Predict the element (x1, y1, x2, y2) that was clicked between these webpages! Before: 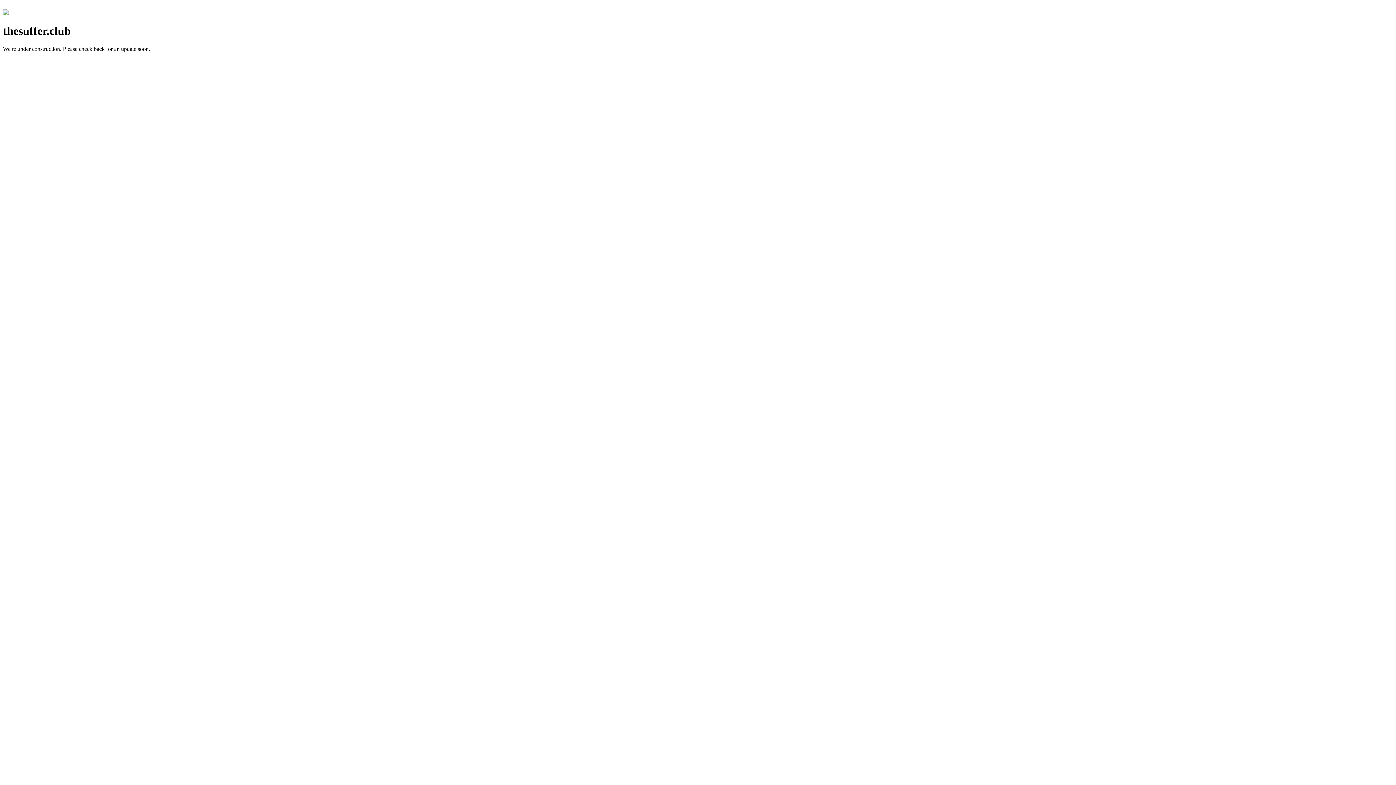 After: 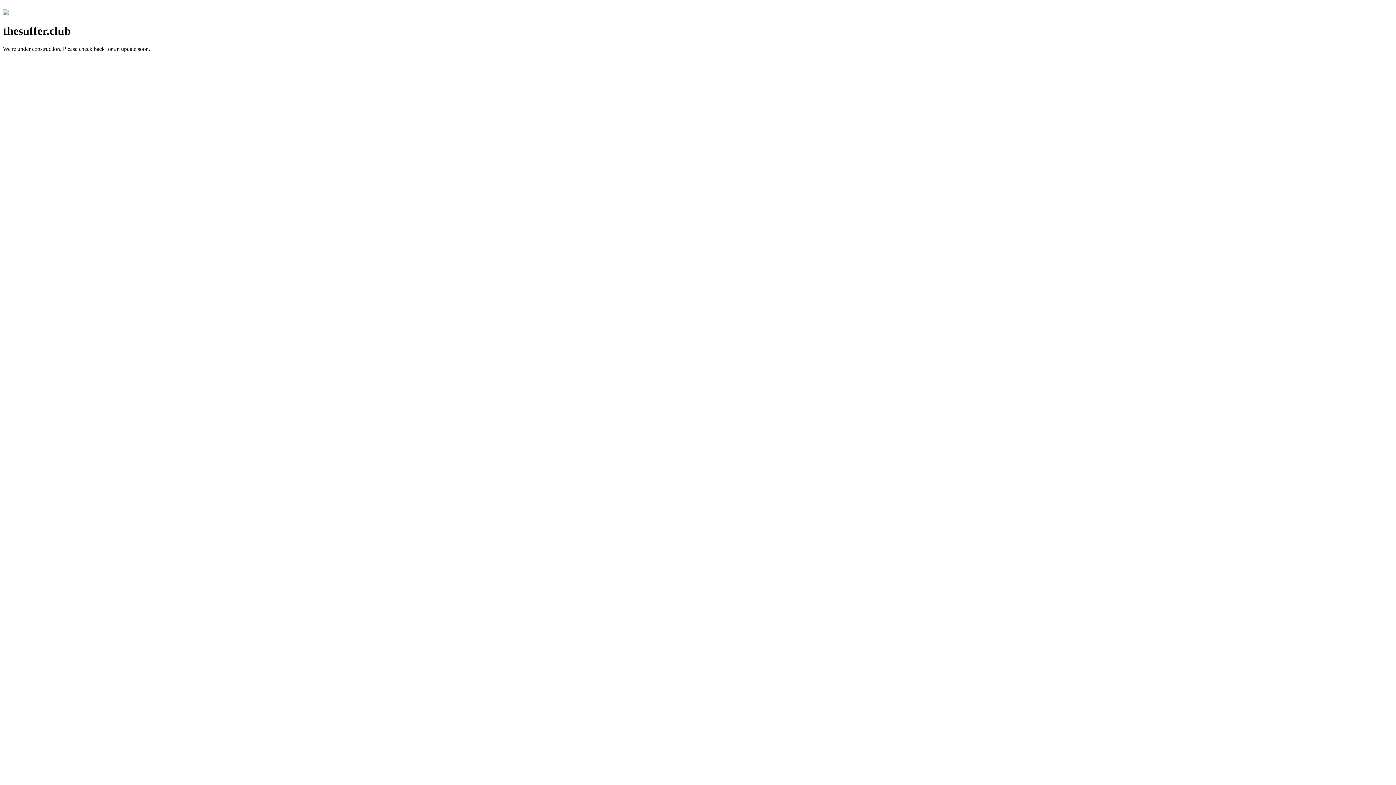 Action: bbox: (2, 10, 8, 16)